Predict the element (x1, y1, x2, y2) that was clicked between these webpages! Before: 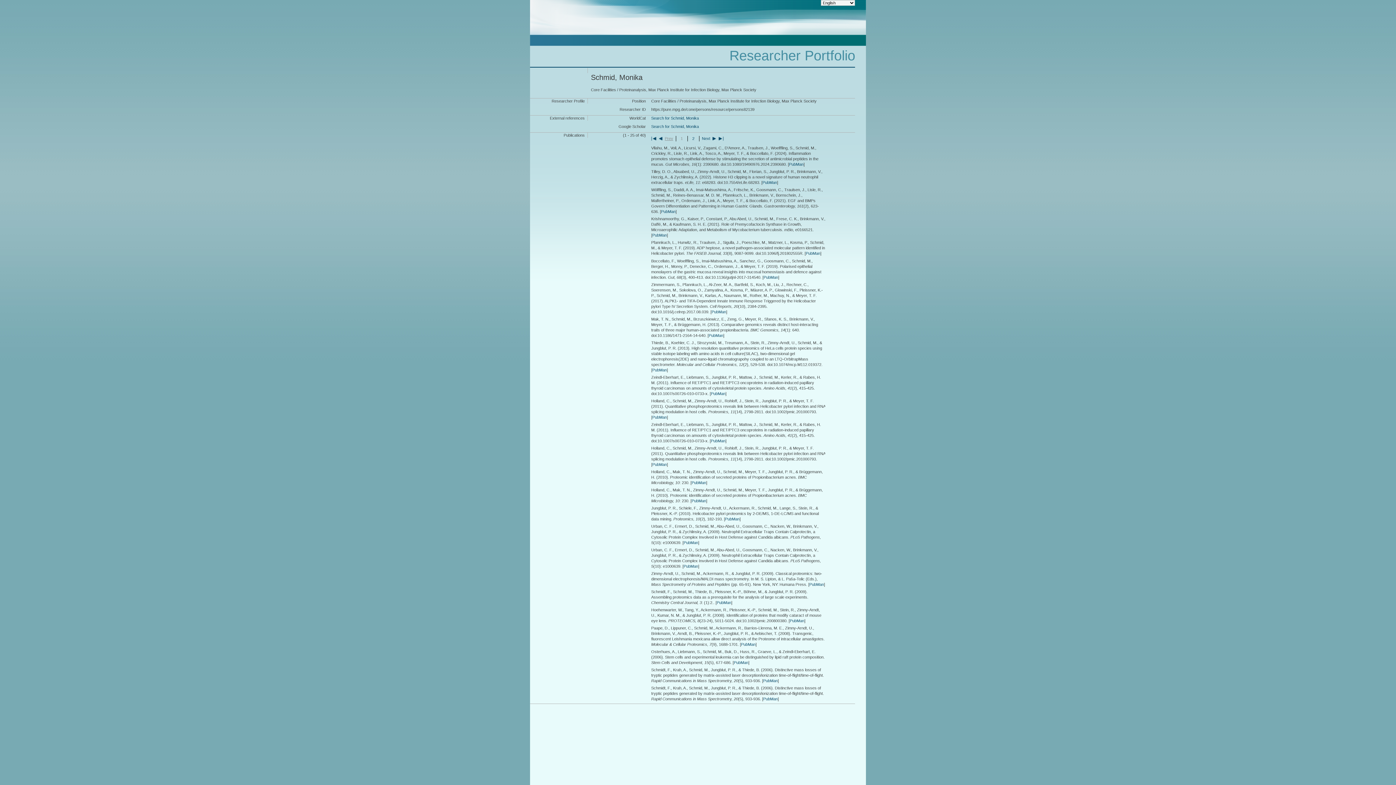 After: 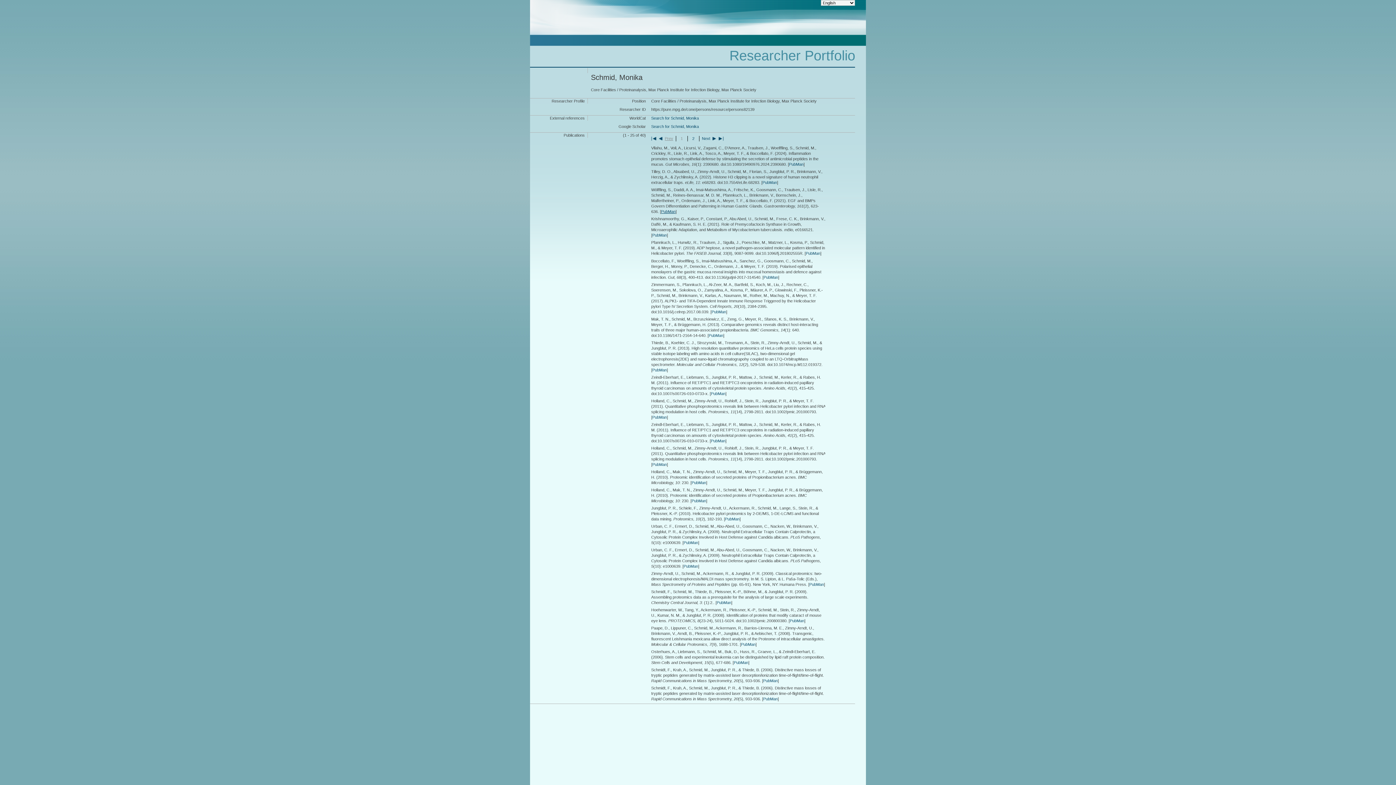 Action: bbox: (661, 209, 675, 213) label: PubMan